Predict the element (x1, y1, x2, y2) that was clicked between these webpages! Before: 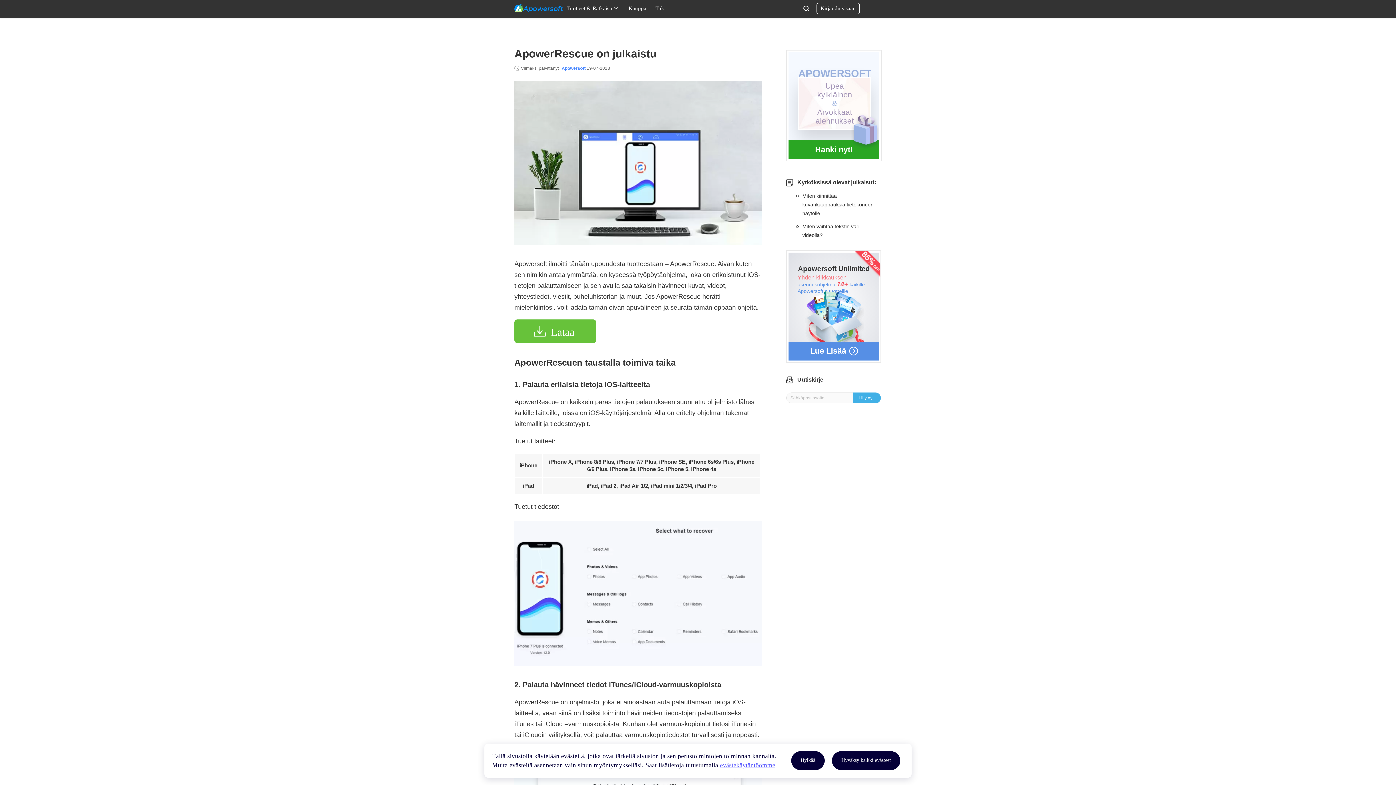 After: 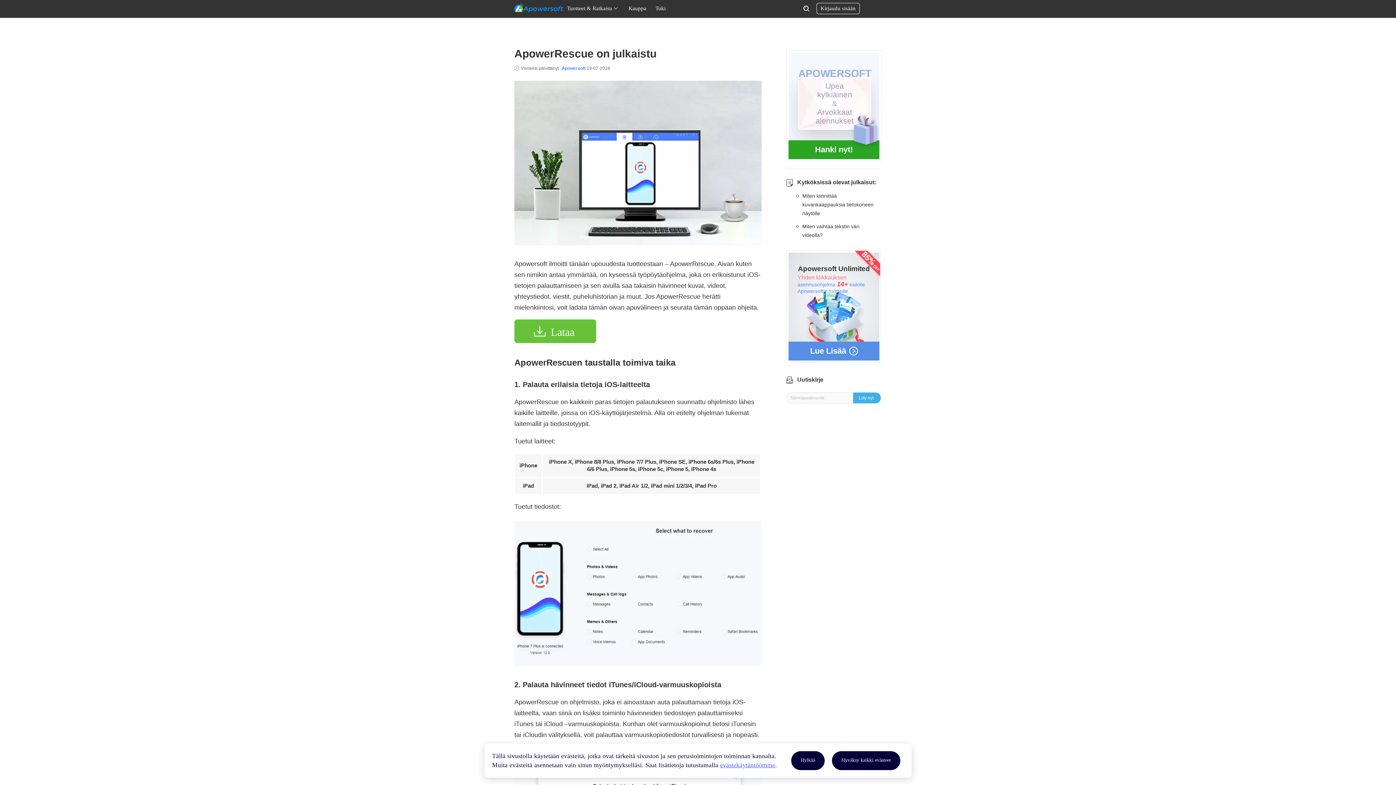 Action: label: Hanki nyt! bbox: (788, 140, 879, 159)